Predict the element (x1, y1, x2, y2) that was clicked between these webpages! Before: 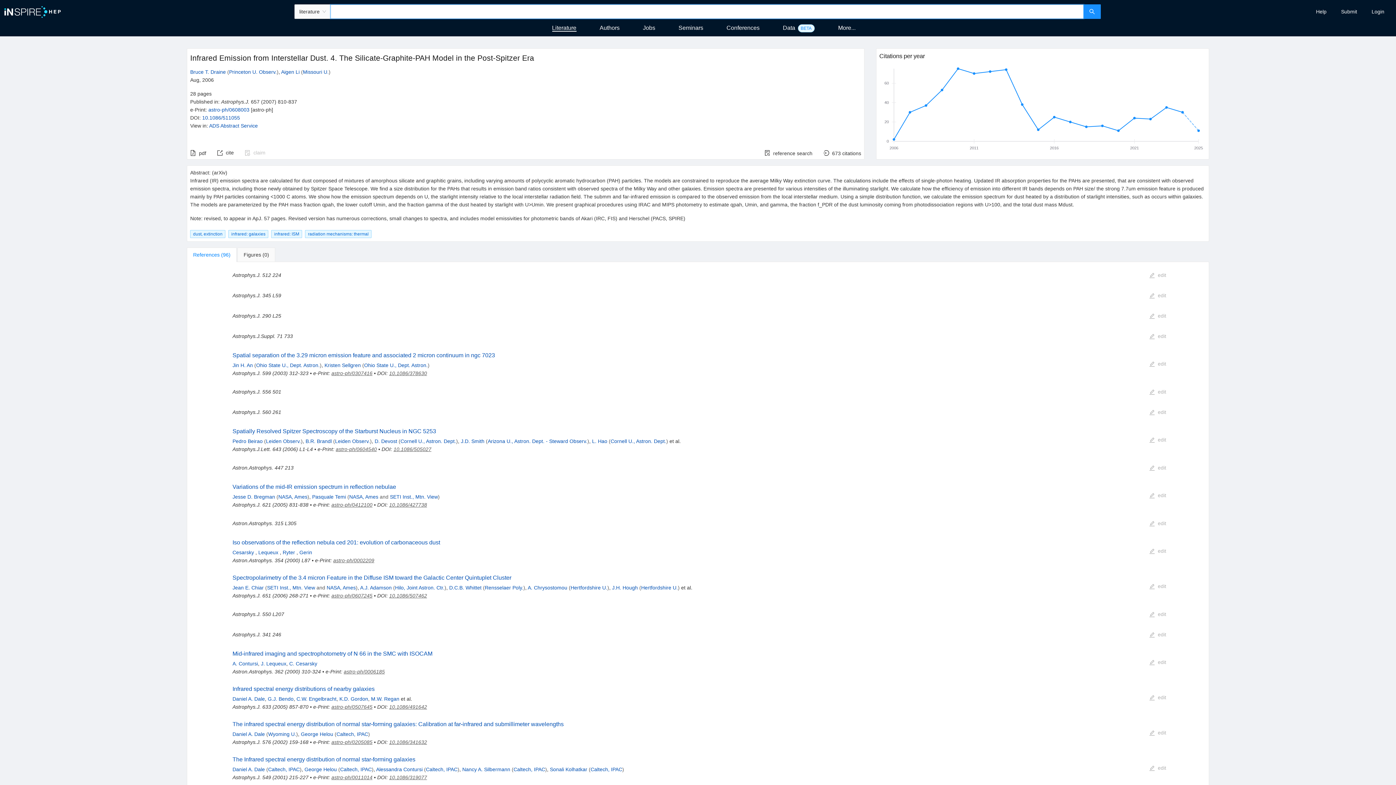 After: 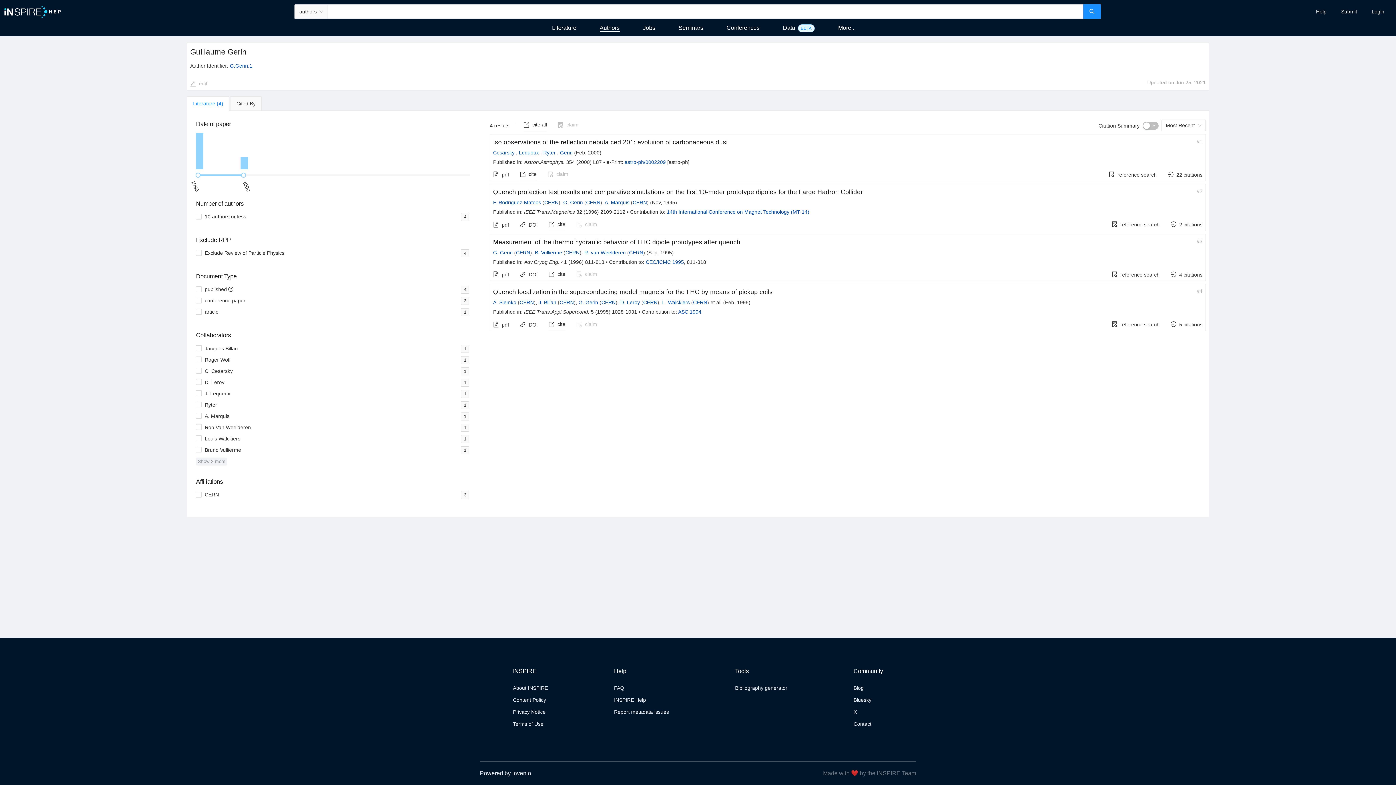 Action: bbox: (299, 549, 312, 555) label: Gerin